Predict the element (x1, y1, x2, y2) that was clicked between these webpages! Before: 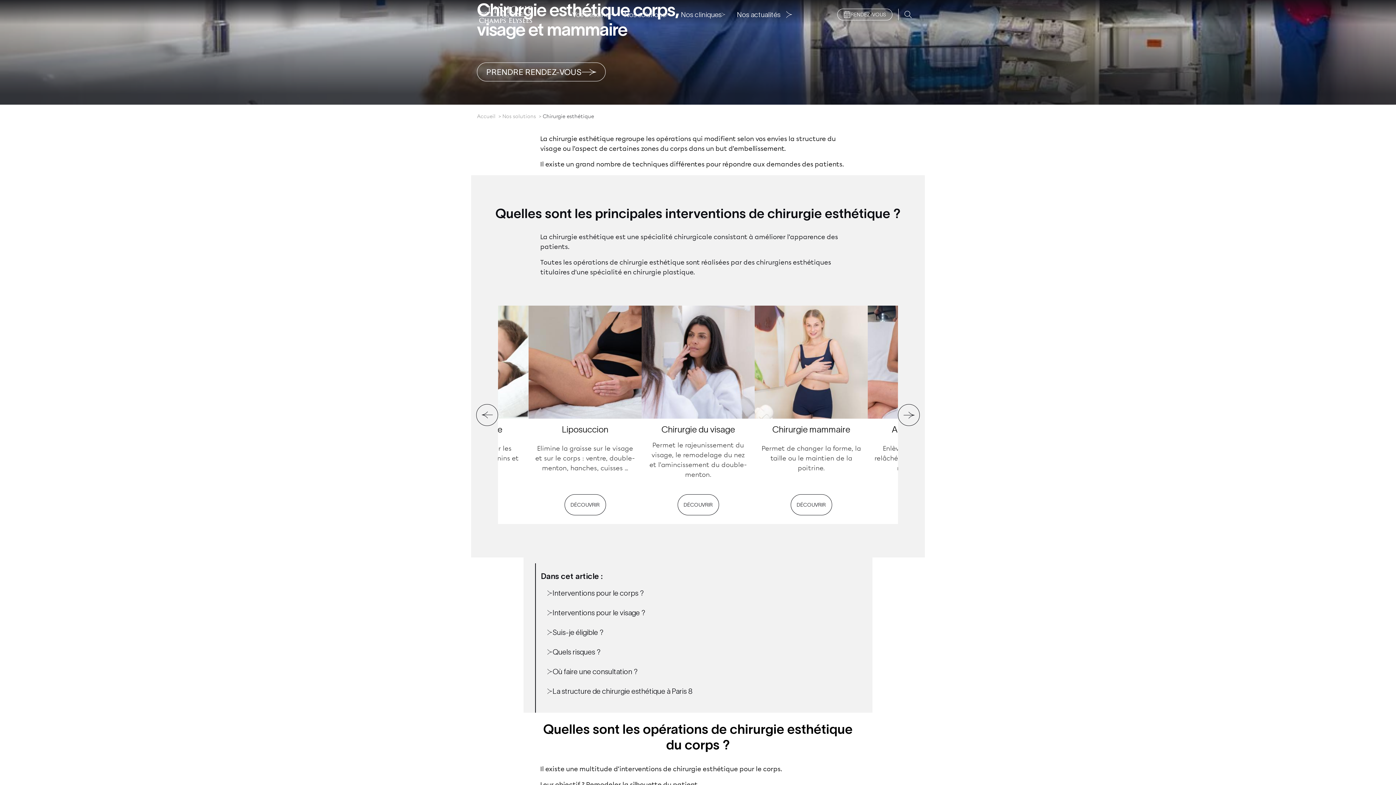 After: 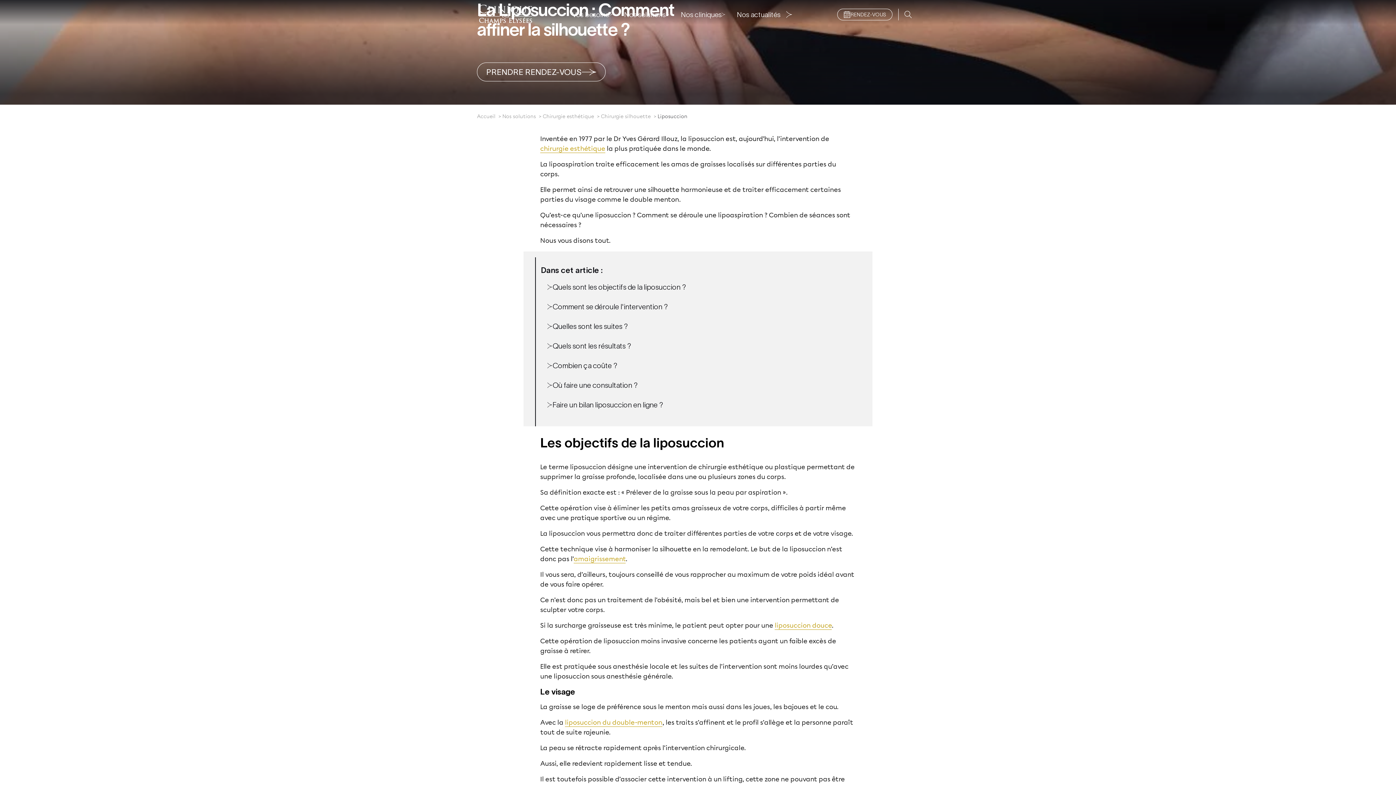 Action: bbox: (528, 305, 641, 524) label: Liposuccion

Elimine la graisse sur le visage et sur le corps : ventre, double-menton, hanches, cuisses ...

DÉCOUVRIR